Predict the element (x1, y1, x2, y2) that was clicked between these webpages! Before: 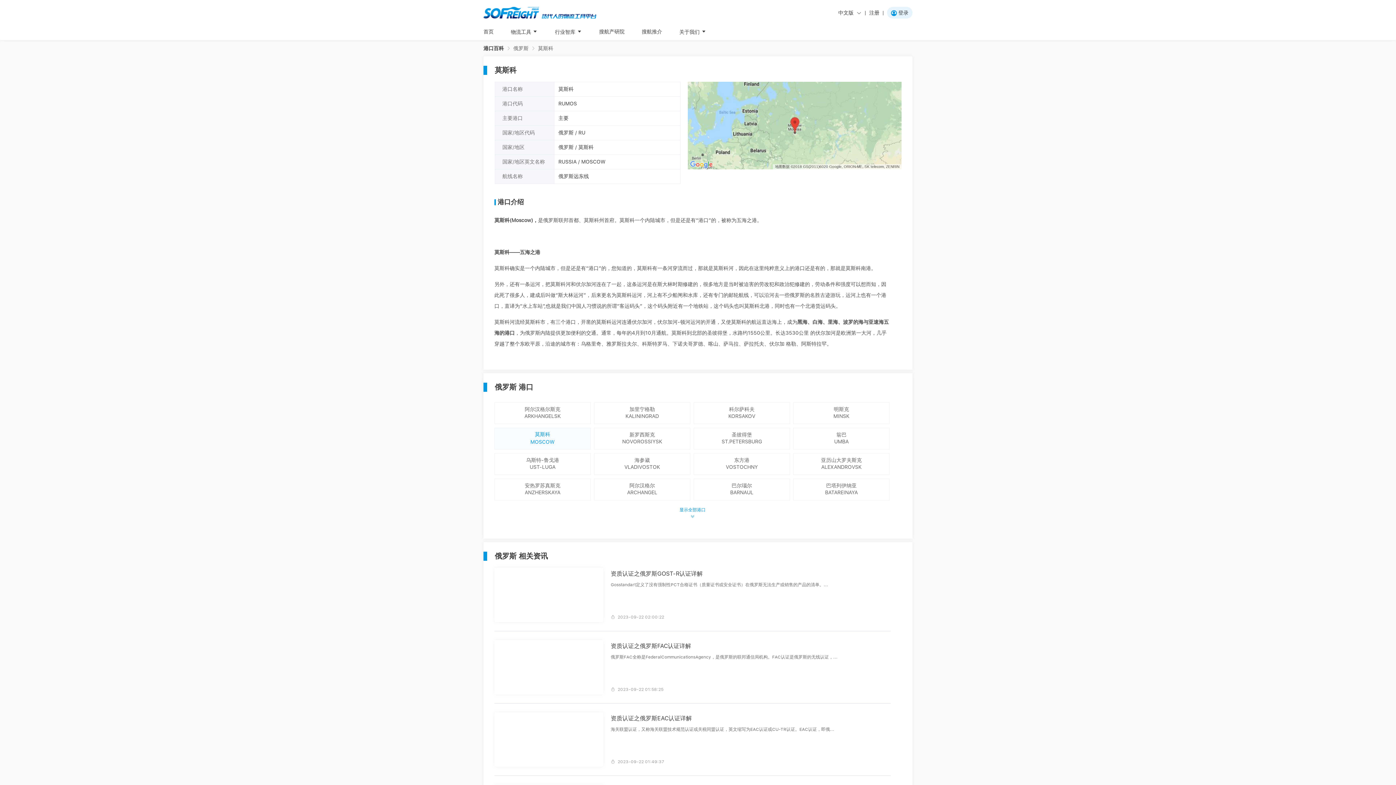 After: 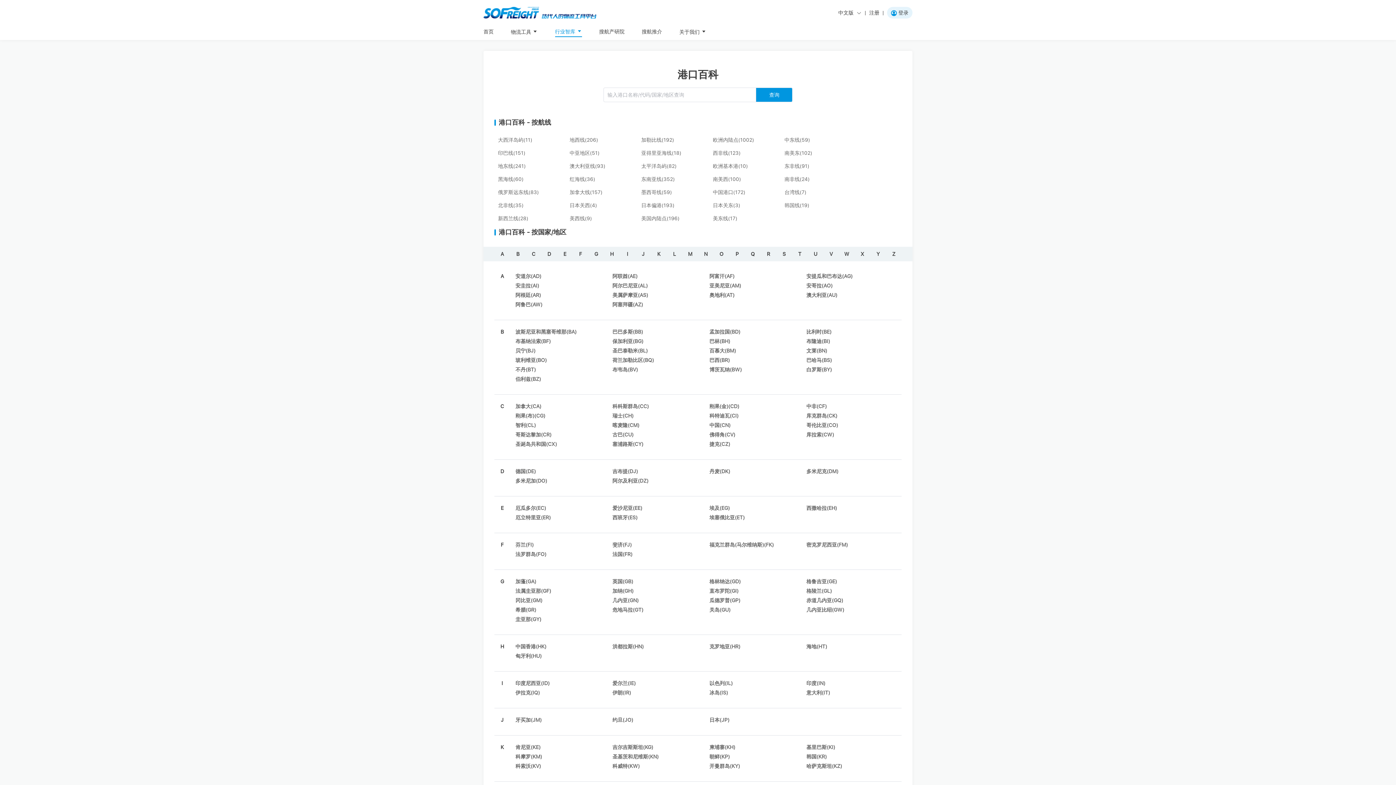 Action: bbox: (483, 45, 504, 50) label: 港口百科